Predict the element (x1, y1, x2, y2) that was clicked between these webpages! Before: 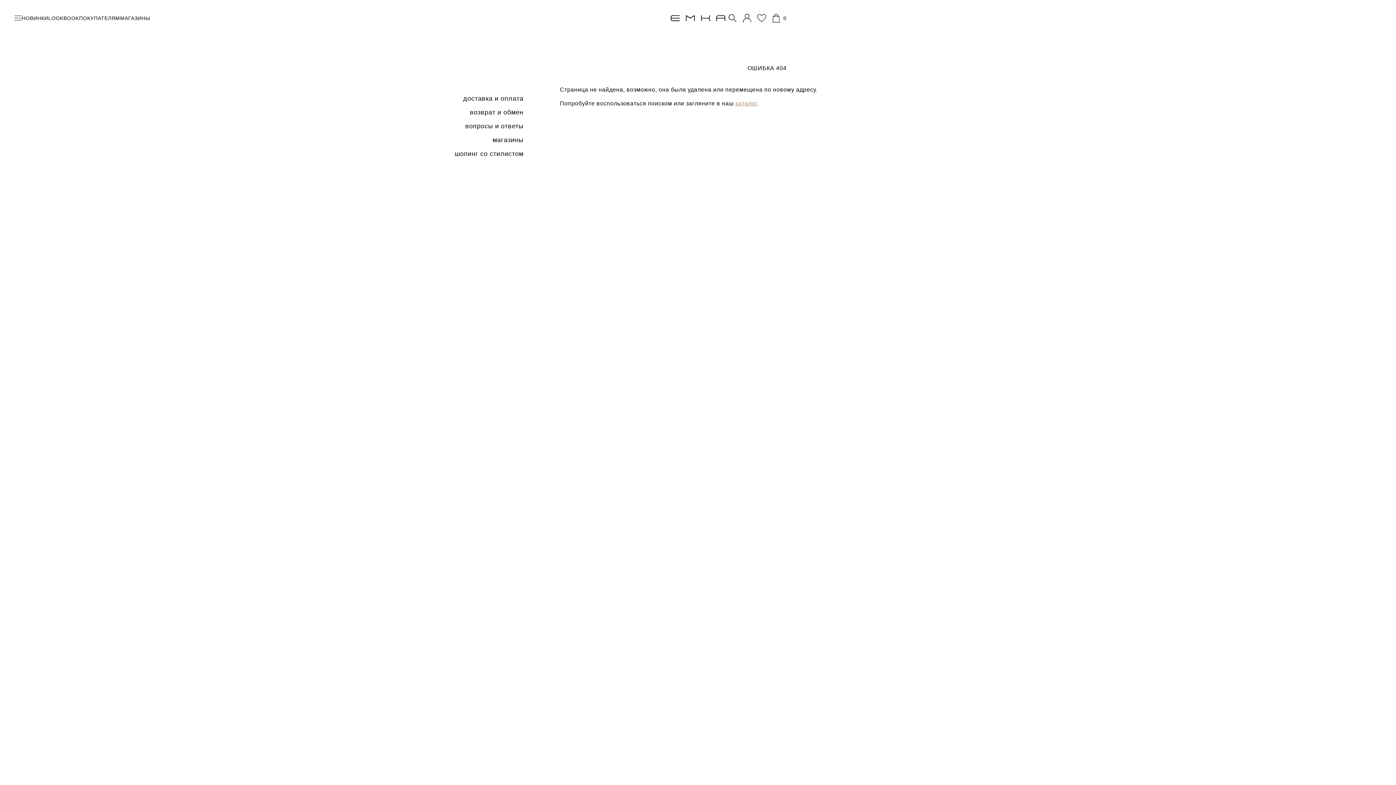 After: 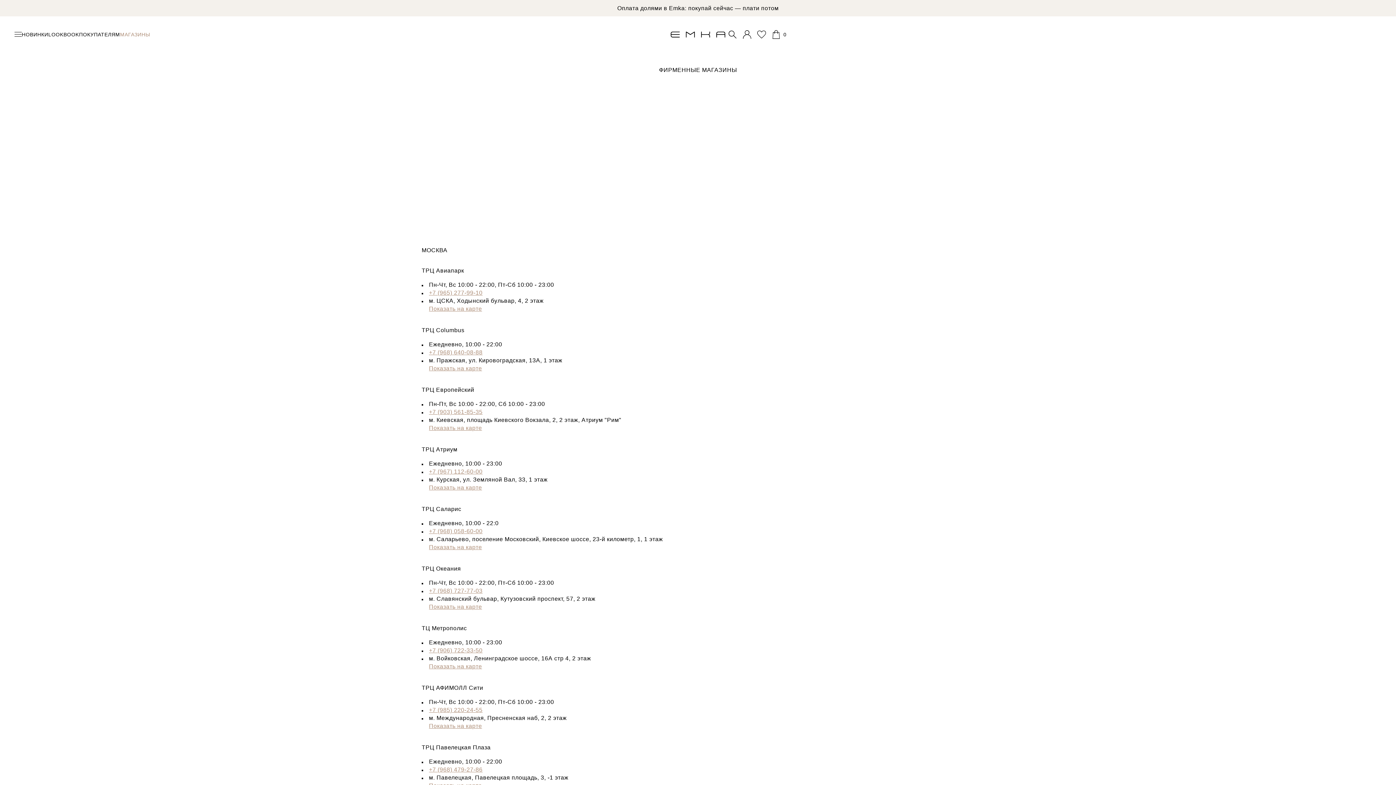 Action: label: МАГАЗИНЫ bbox: (120, 15, 150, 21)